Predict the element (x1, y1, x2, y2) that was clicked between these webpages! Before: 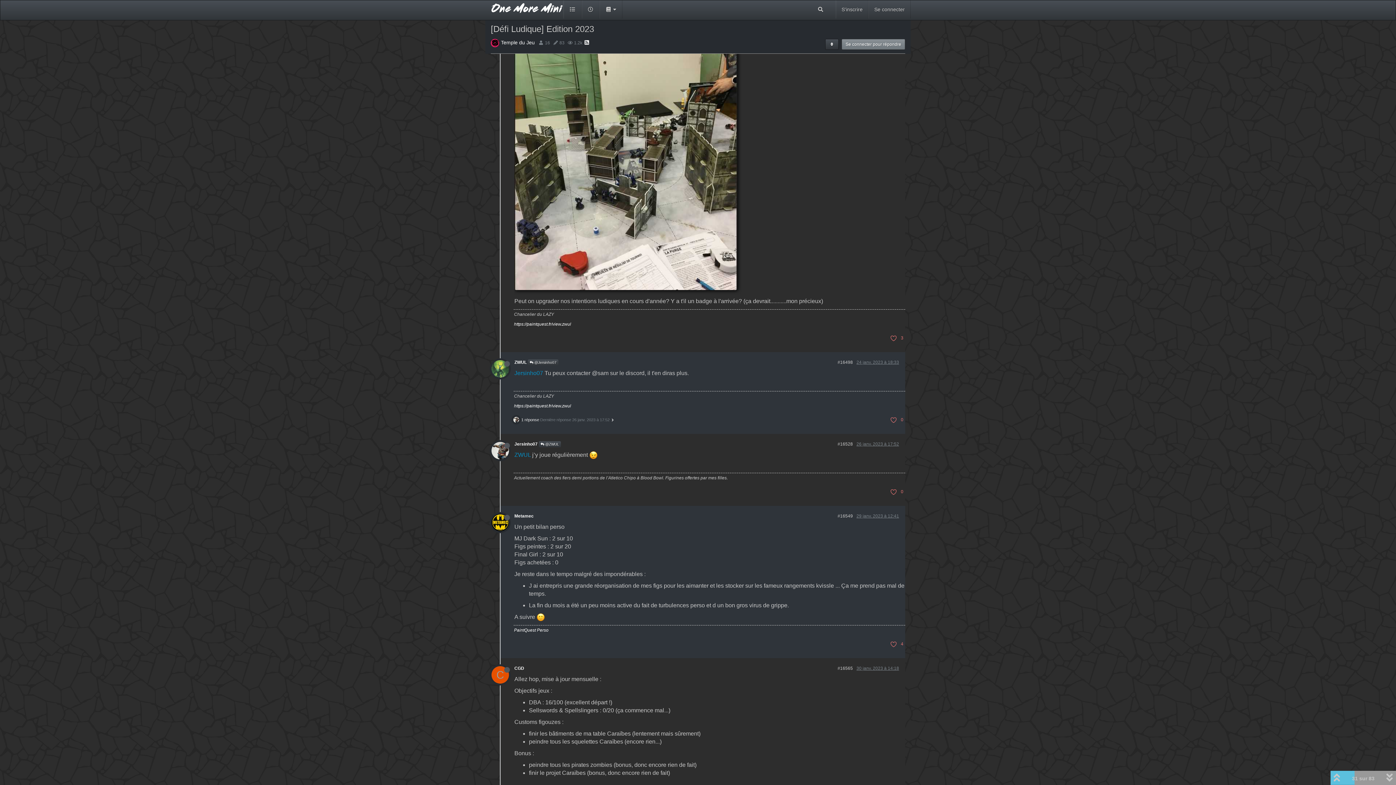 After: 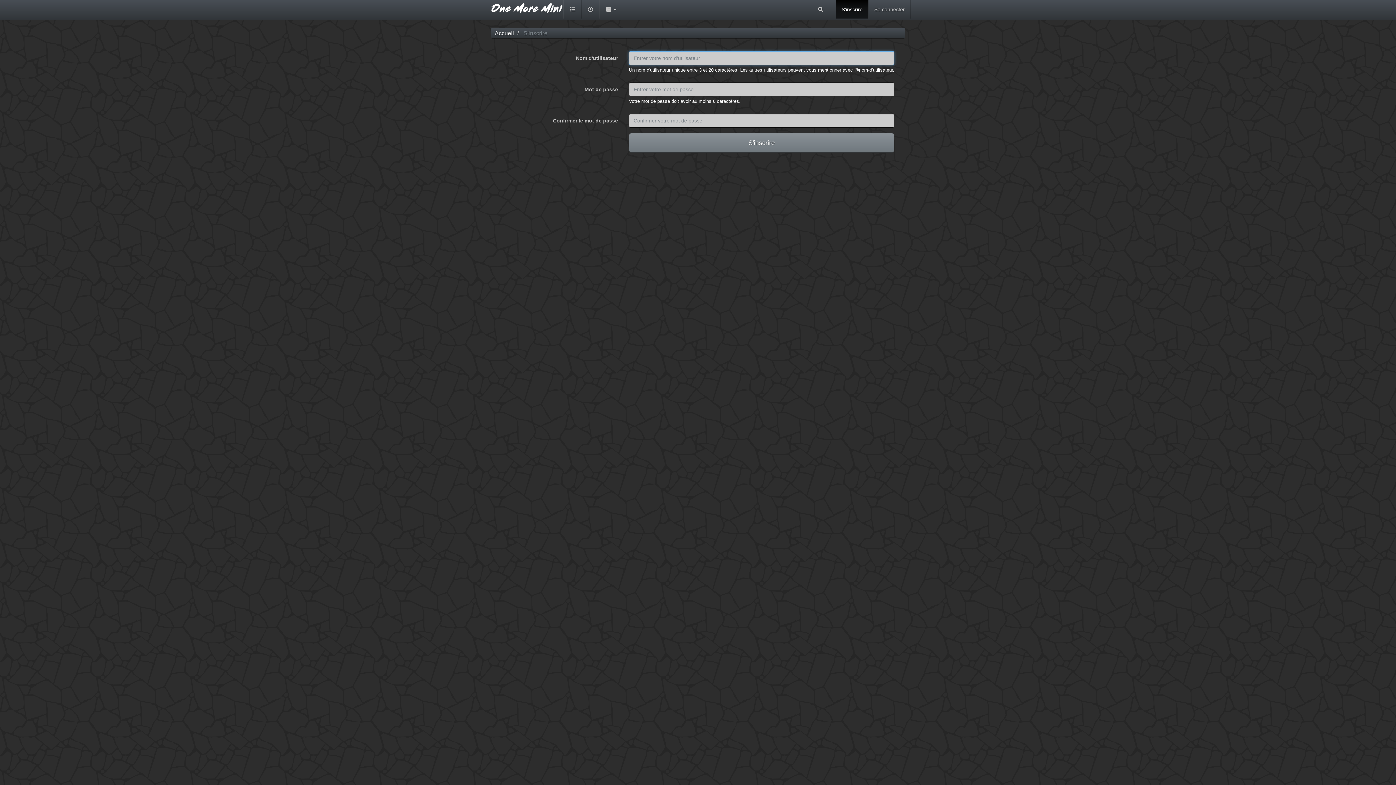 Action: label: S'inscrire bbox: (836, 0, 868, 18)